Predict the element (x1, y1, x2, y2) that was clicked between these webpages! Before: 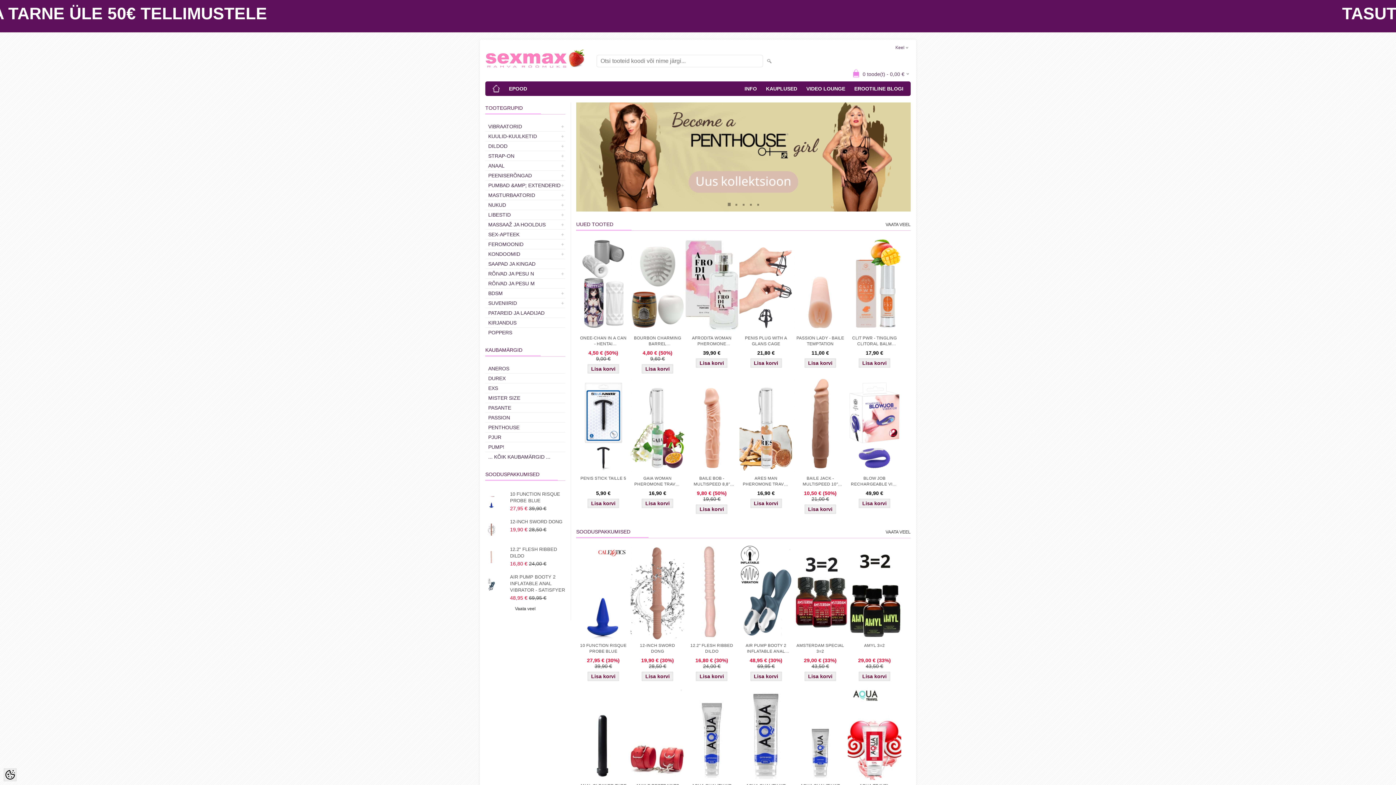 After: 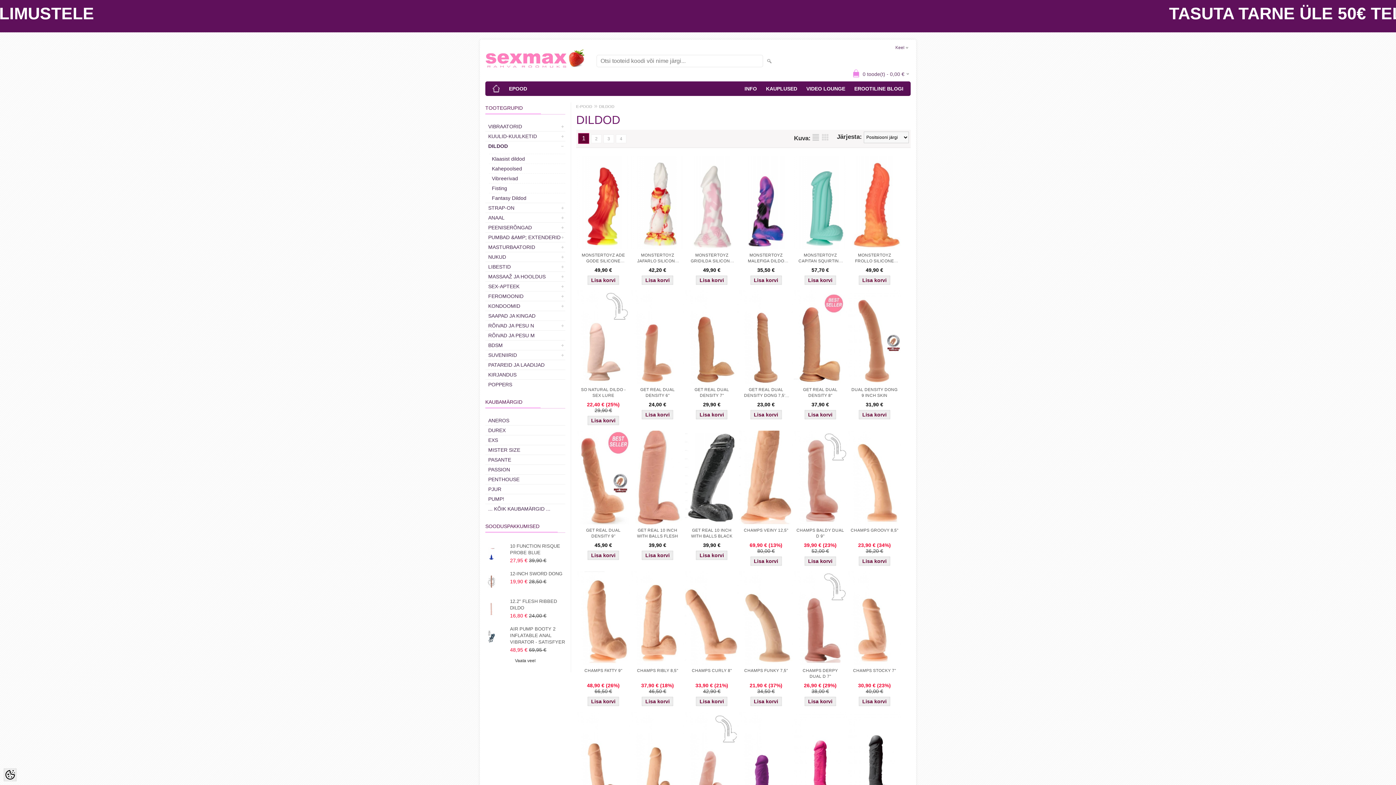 Action: label: DILDOD bbox: (485, 141, 565, 150)